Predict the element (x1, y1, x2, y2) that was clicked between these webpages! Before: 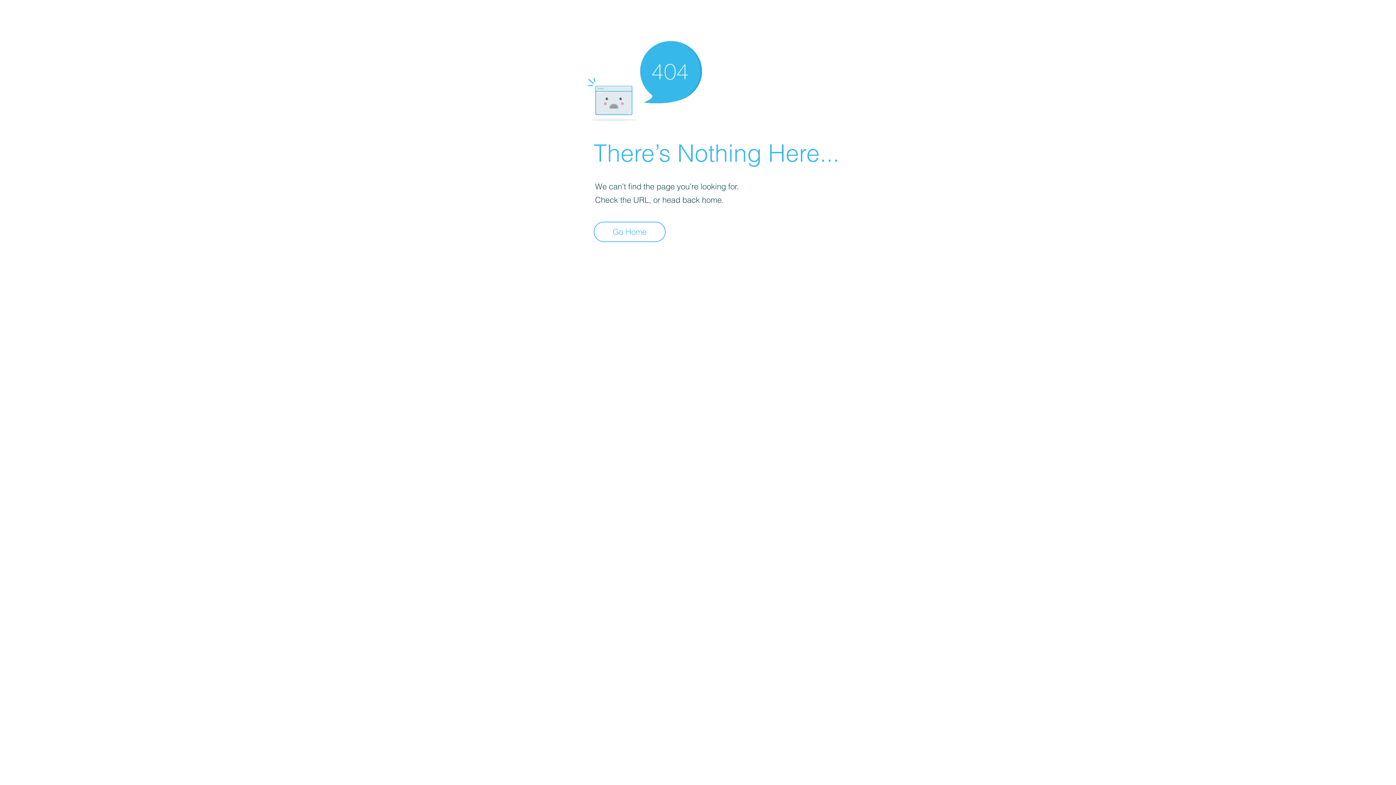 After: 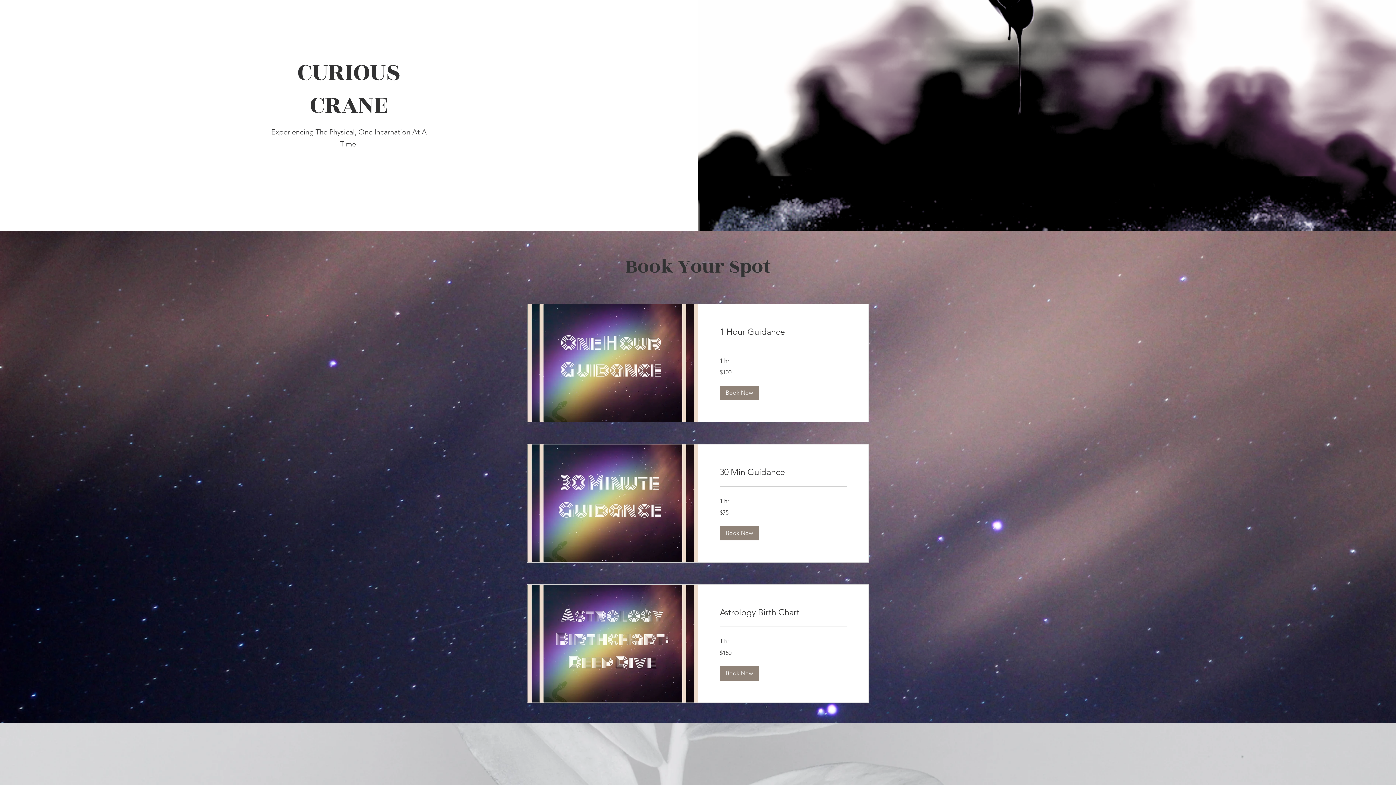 Action: bbox: (593, 221, 665, 242) label: Go Home